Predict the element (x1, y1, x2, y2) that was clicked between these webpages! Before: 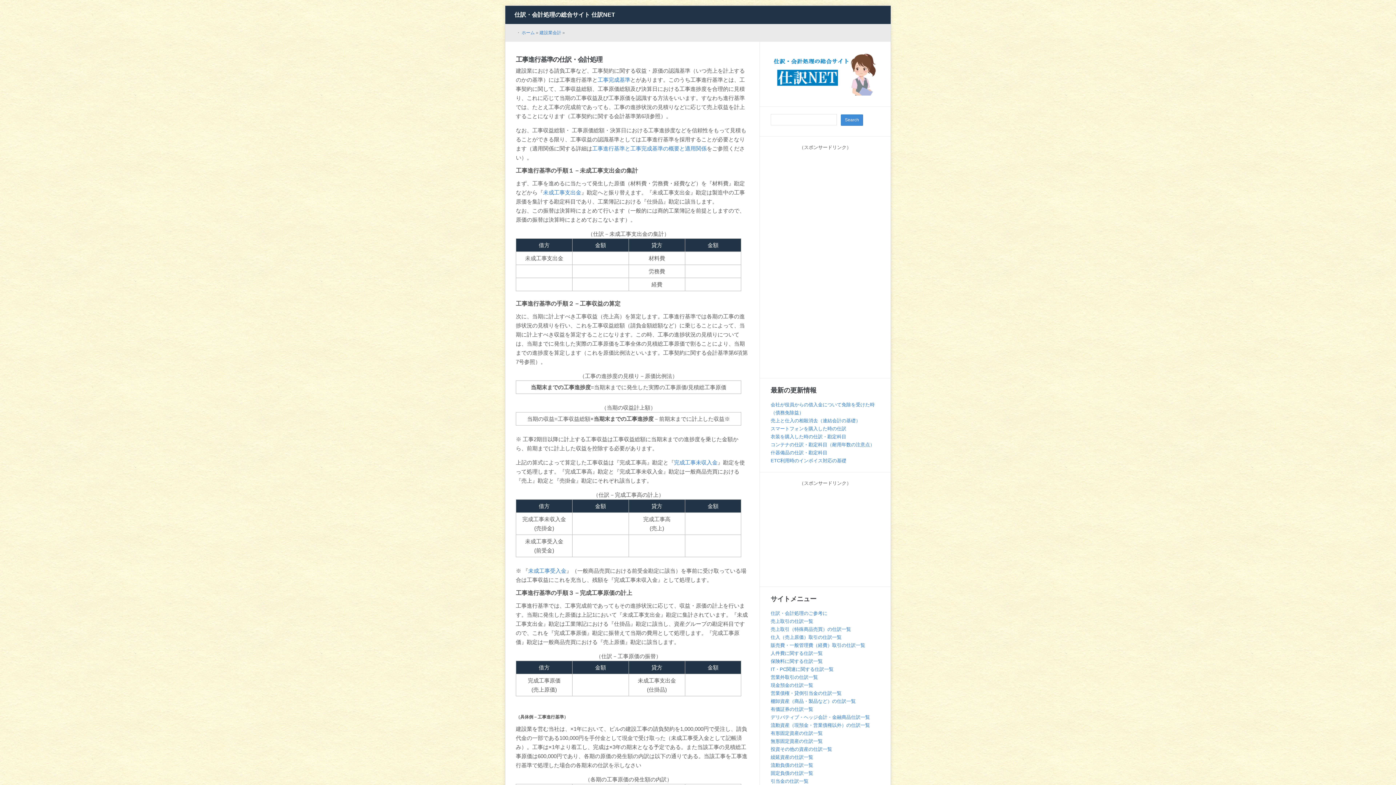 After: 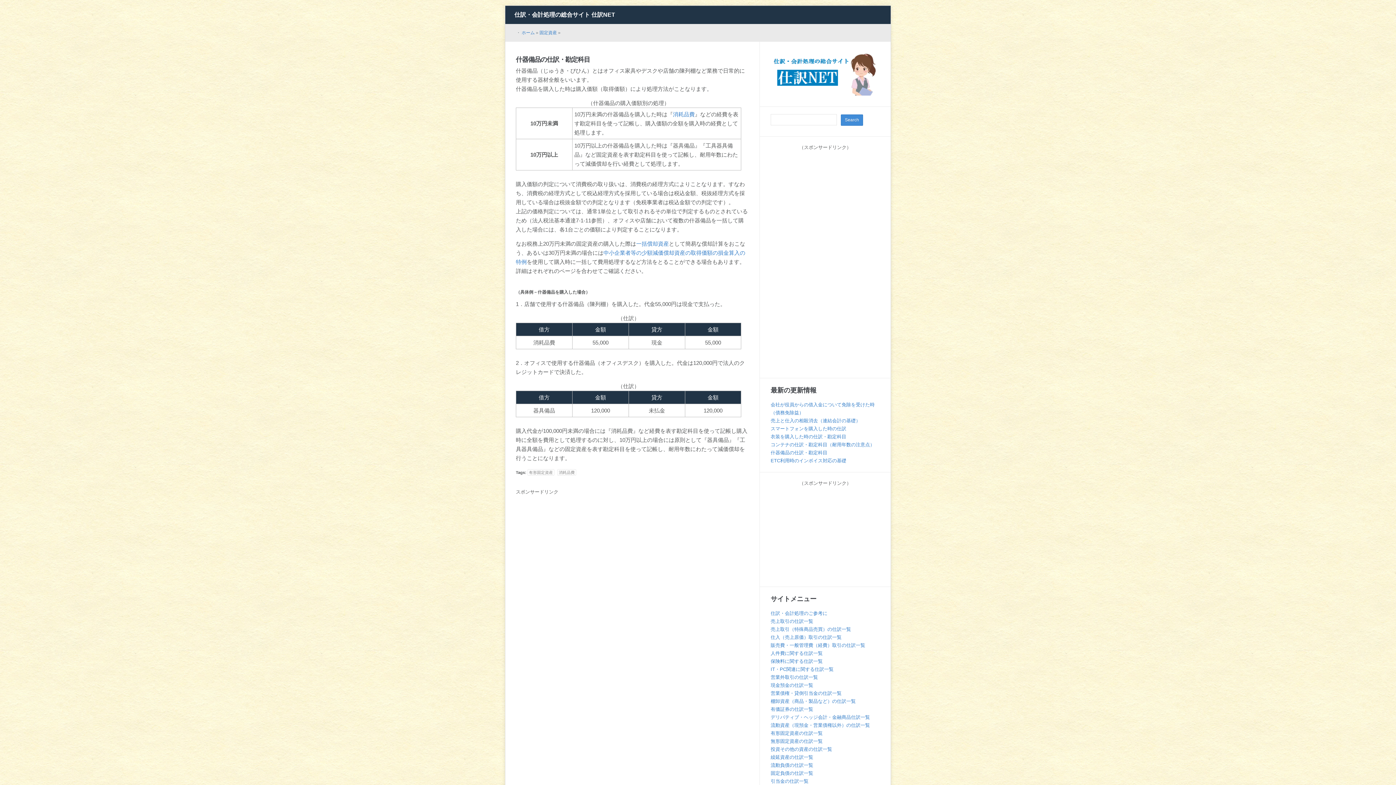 Action: bbox: (770, 450, 827, 455) label: 什器備品の仕訳・勘定科目